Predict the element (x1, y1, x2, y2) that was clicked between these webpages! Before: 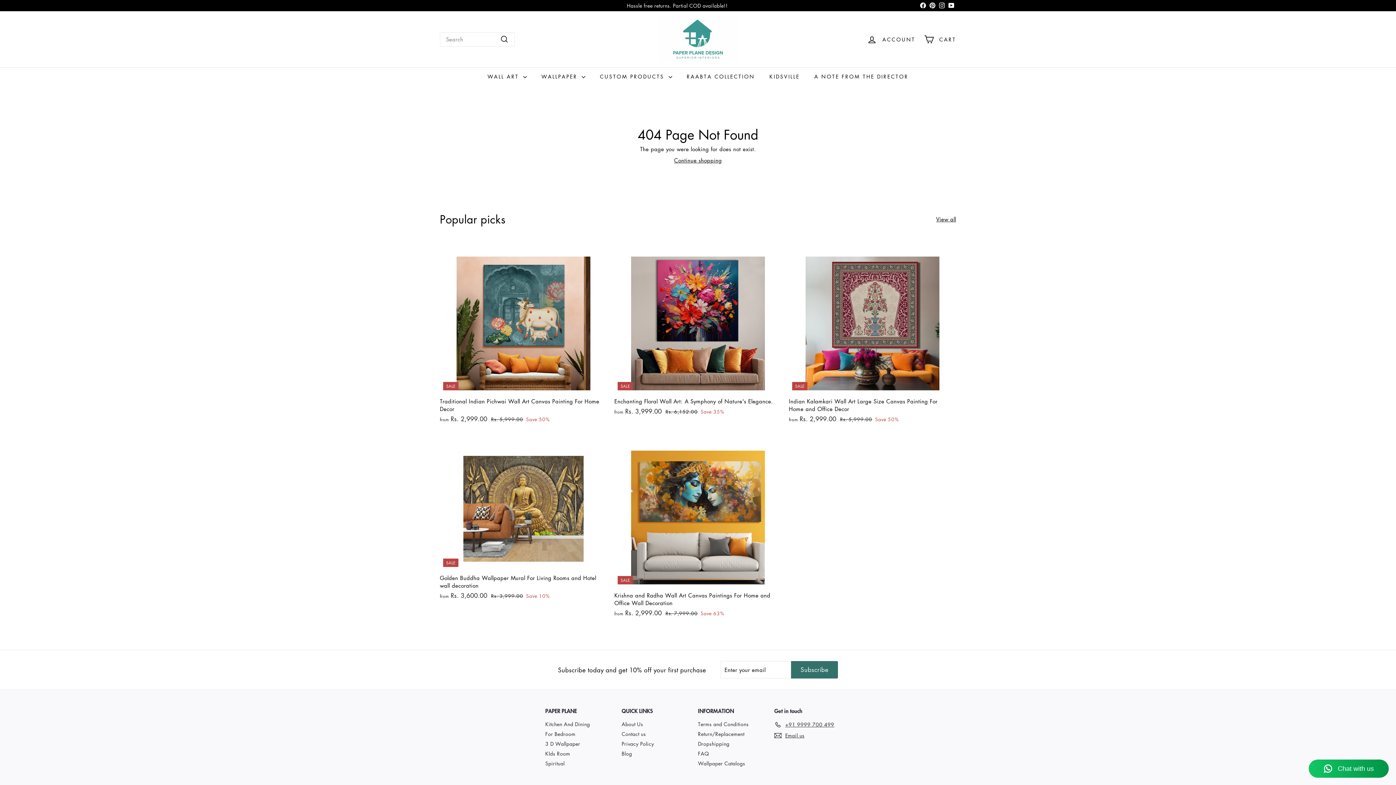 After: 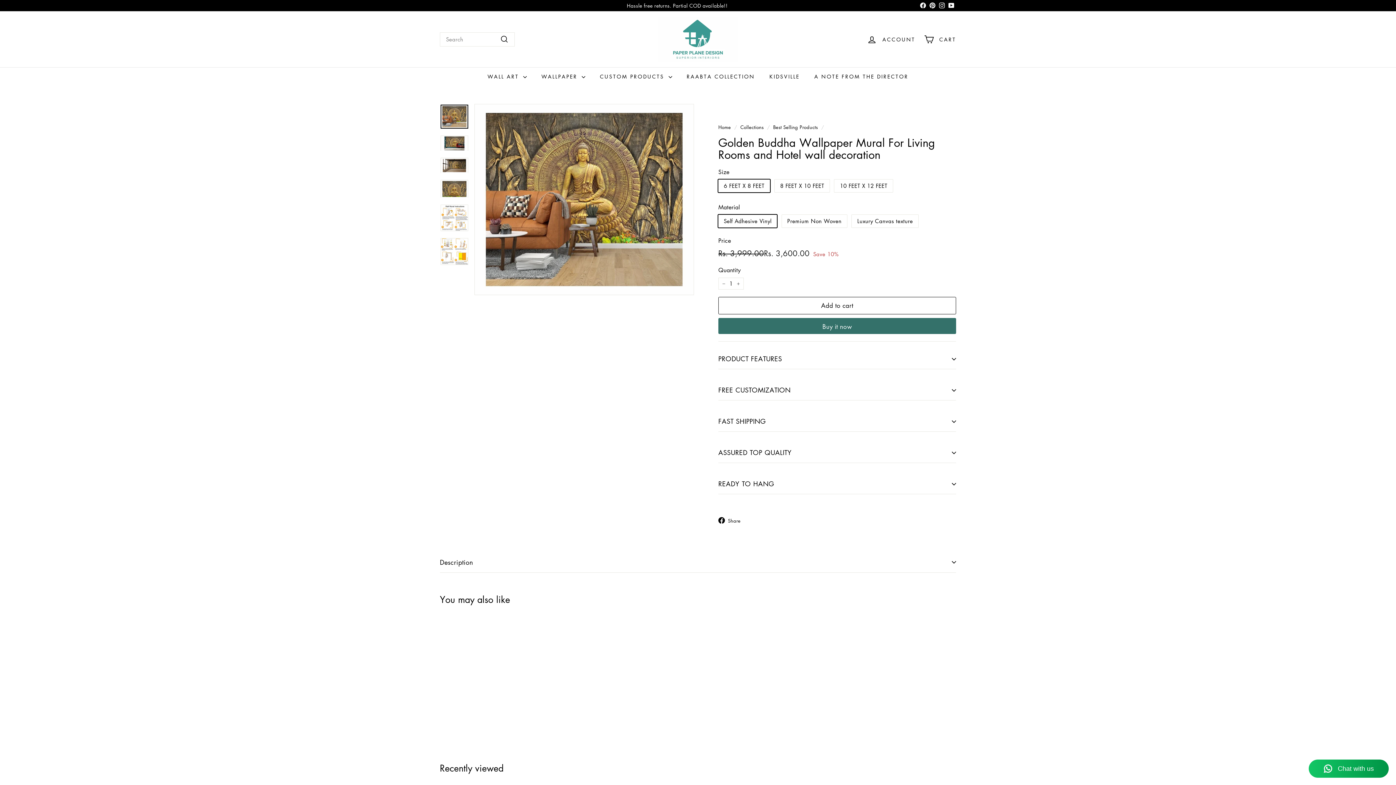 Action: label: SALE
Golden Buddha Wallpaper Mural For Living Rooms and Hotel wall decoration
from Rs. 3,600.00
from Rs. 3,600.00
Regular price
 Rs. 3,999.00
Rs. 3,999.00
Save 10% bbox: (440, 434, 607, 607)